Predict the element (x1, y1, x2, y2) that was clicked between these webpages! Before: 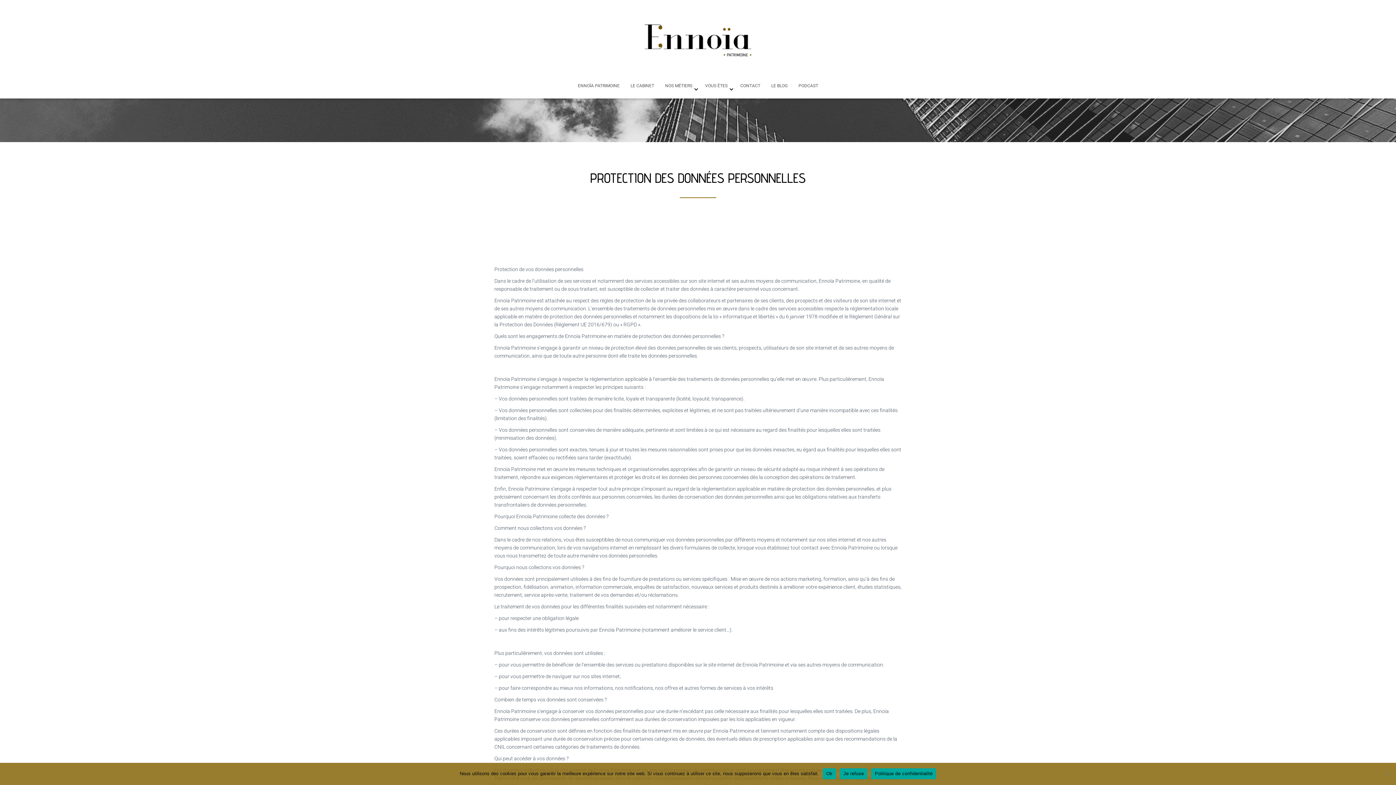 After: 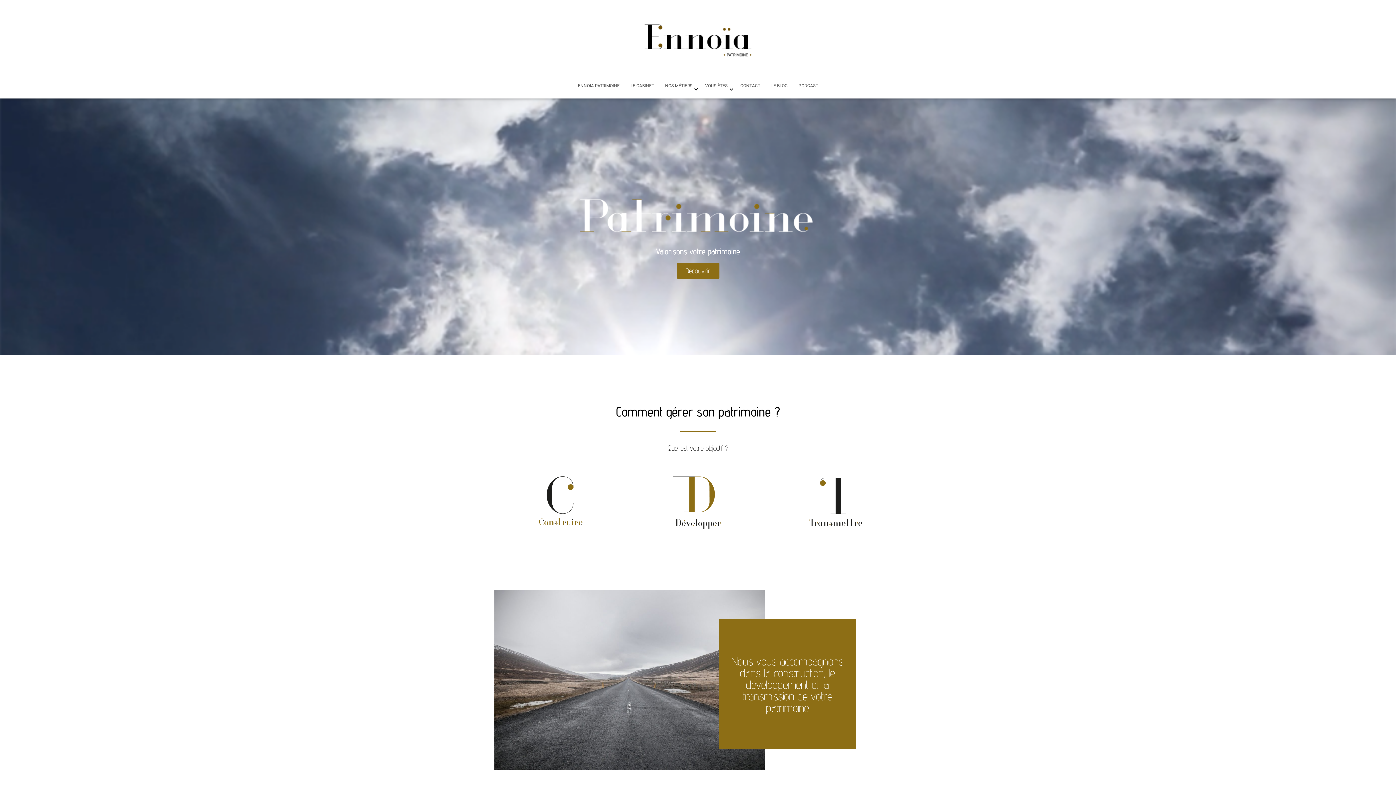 Action: bbox: (638, 3, 758, 76)